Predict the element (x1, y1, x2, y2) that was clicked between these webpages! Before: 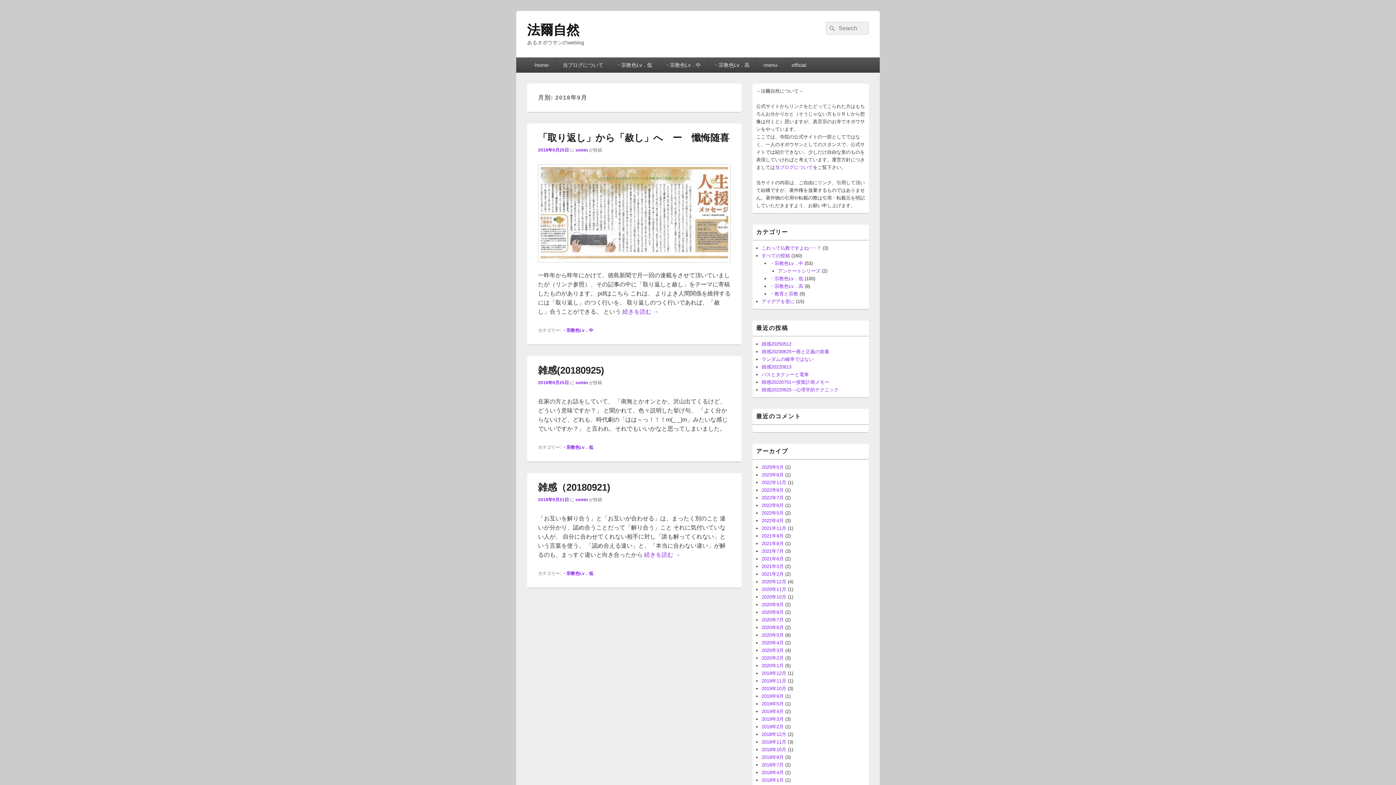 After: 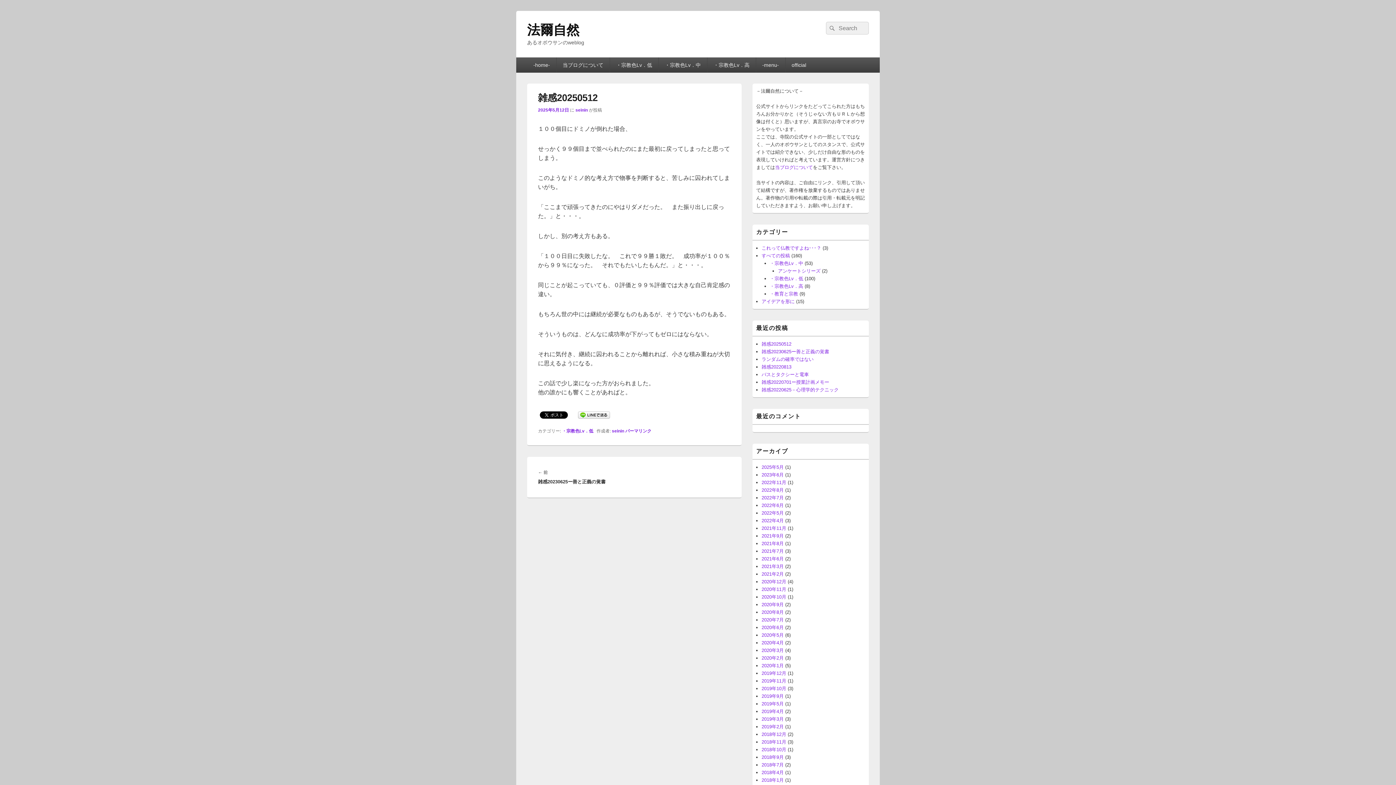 Action: bbox: (761, 341, 791, 346) label: 雑感20250512